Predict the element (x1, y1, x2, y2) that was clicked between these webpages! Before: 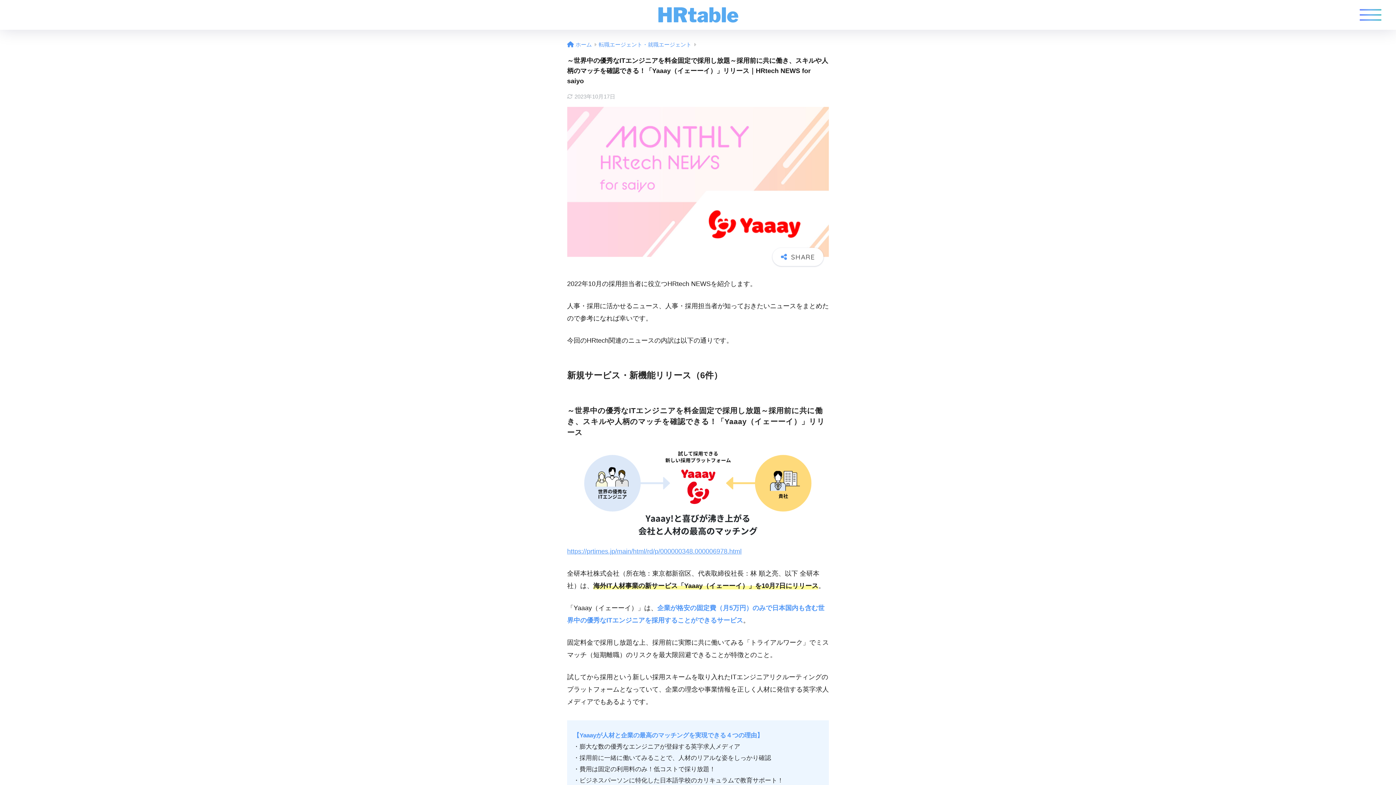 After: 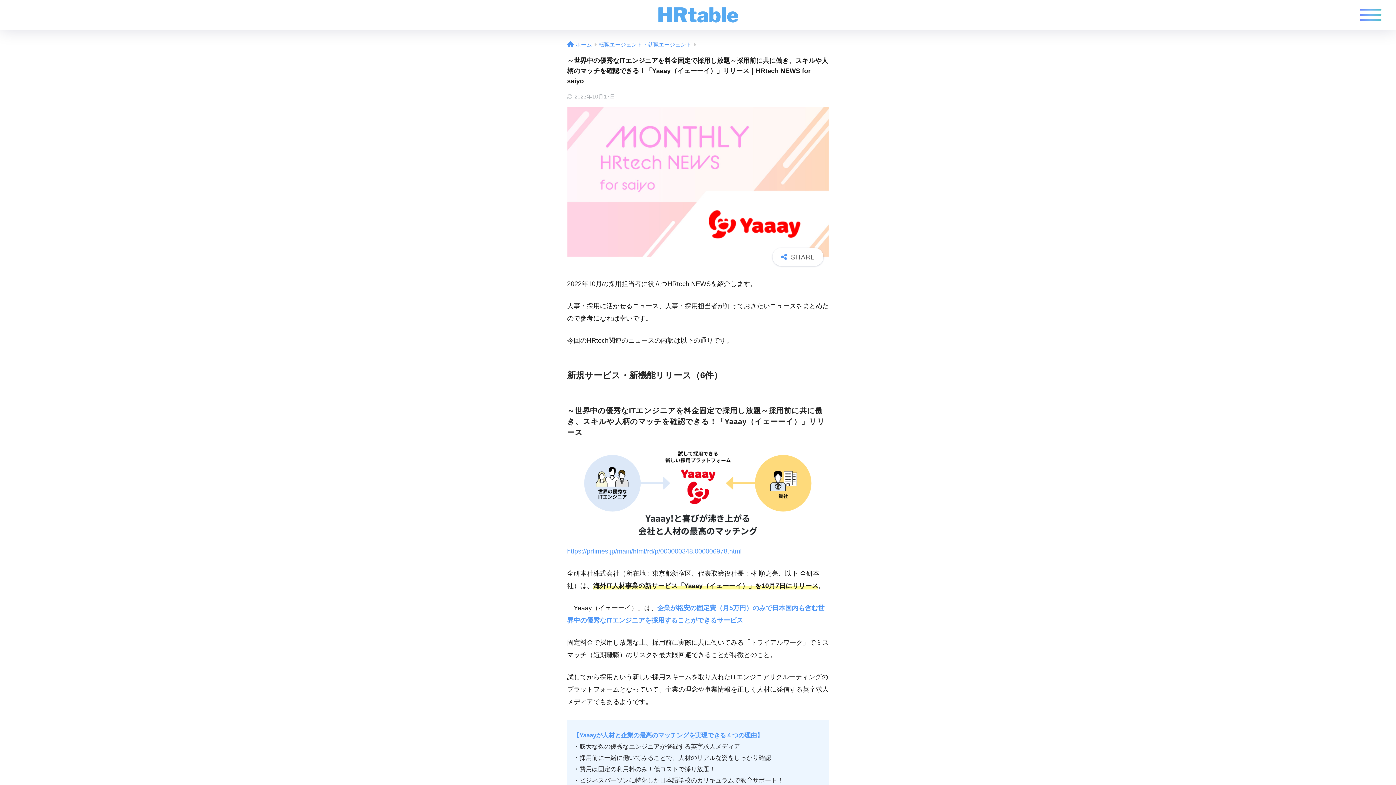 Action: bbox: (567, 547, 741, 555) label: https://prtimes.jp/main/html/rd/p/000000348.000006978.html